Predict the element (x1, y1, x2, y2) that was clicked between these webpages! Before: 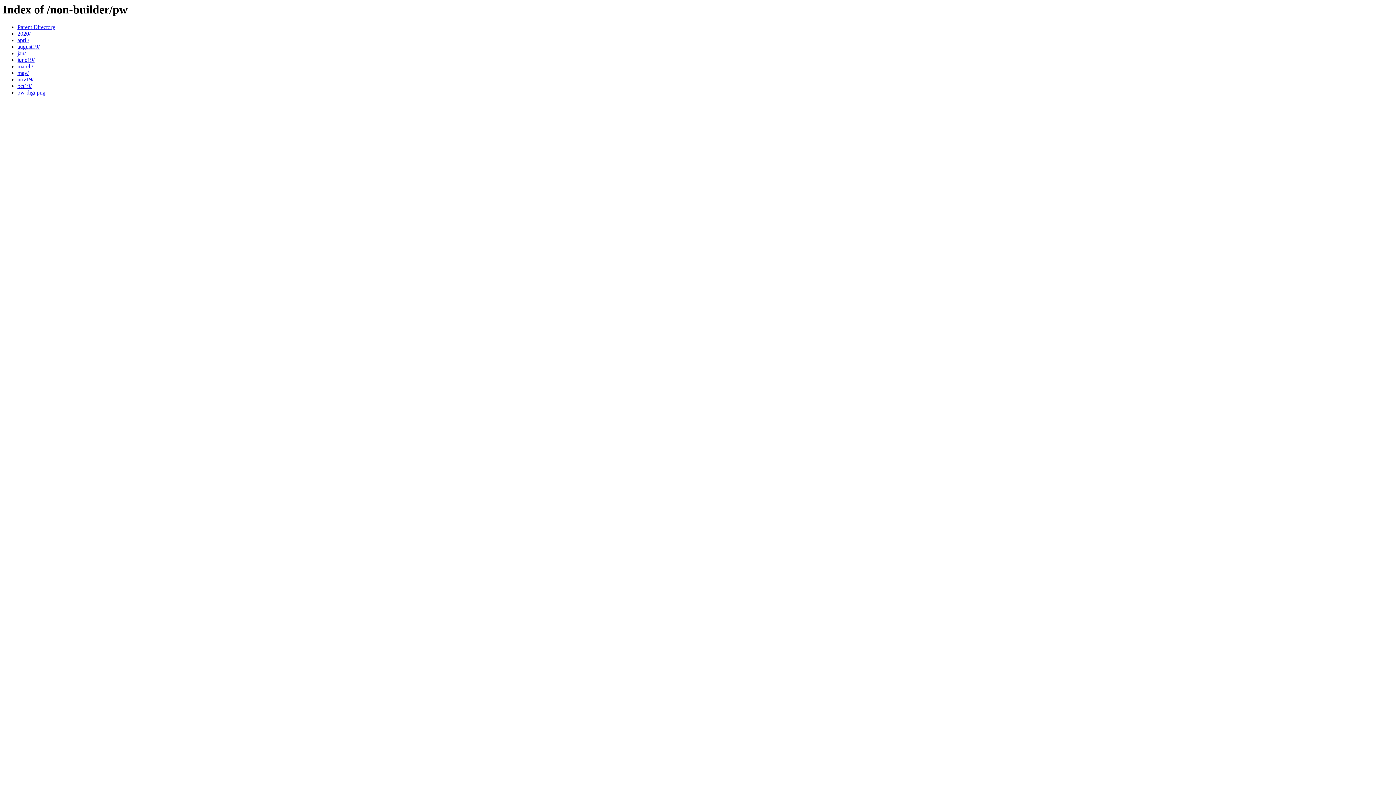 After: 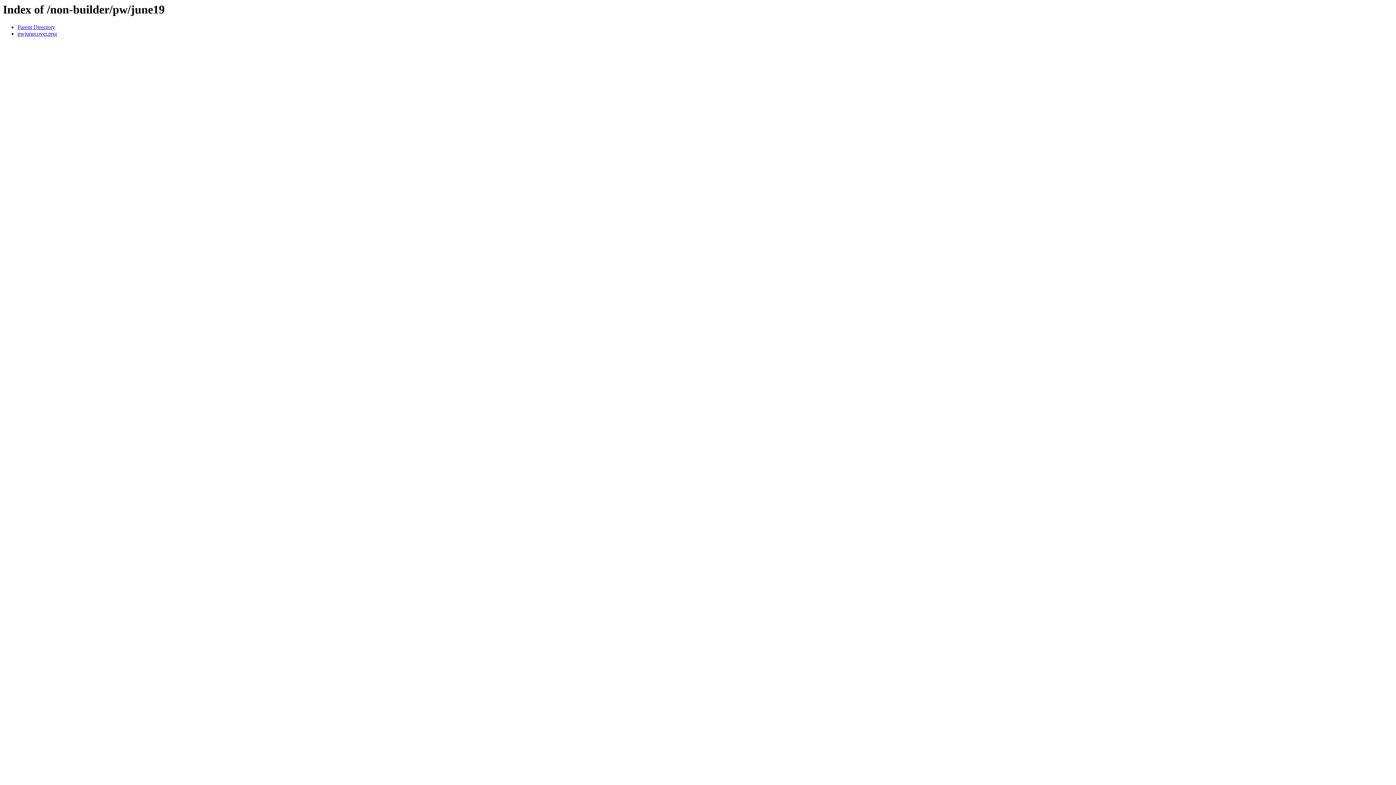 Action: label: june19/ bbox: (17, 56, 34, 63)